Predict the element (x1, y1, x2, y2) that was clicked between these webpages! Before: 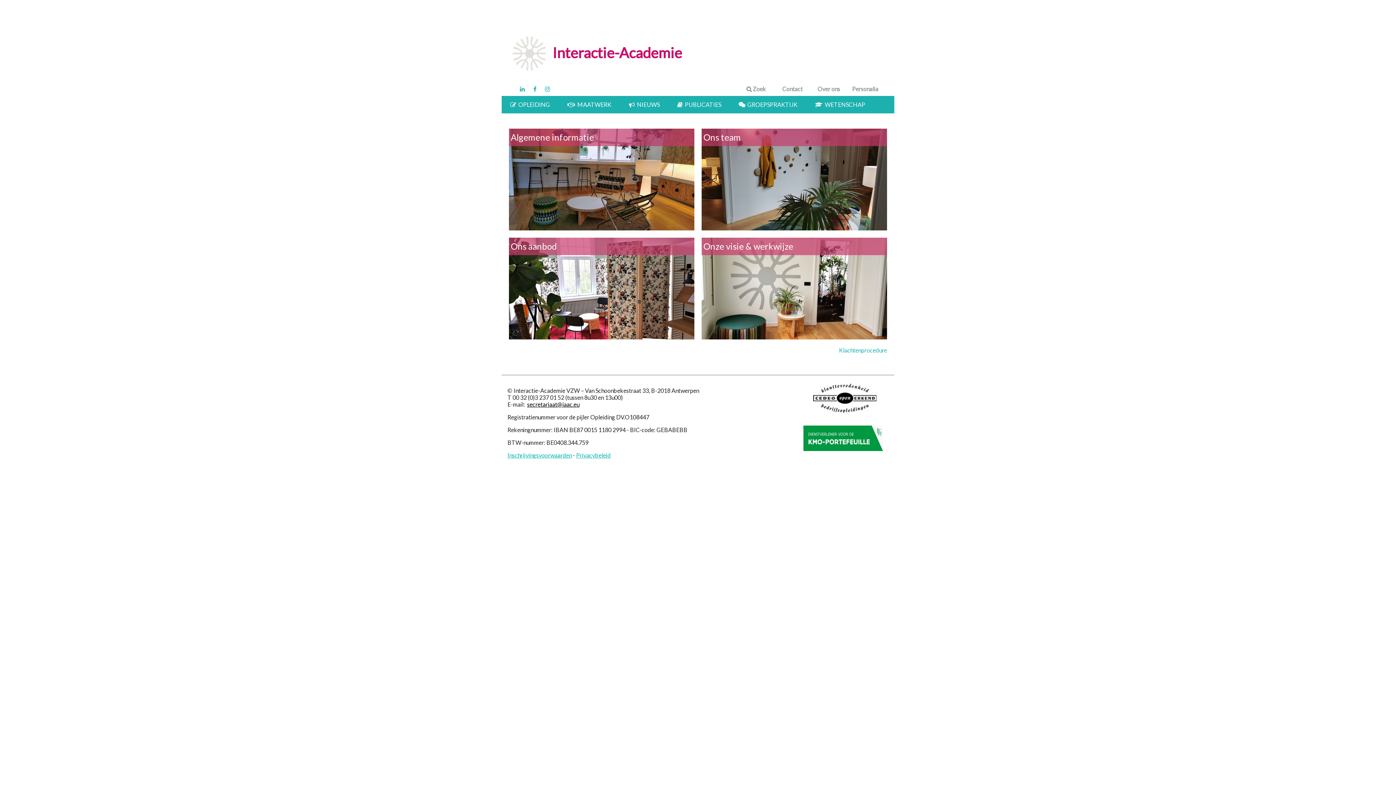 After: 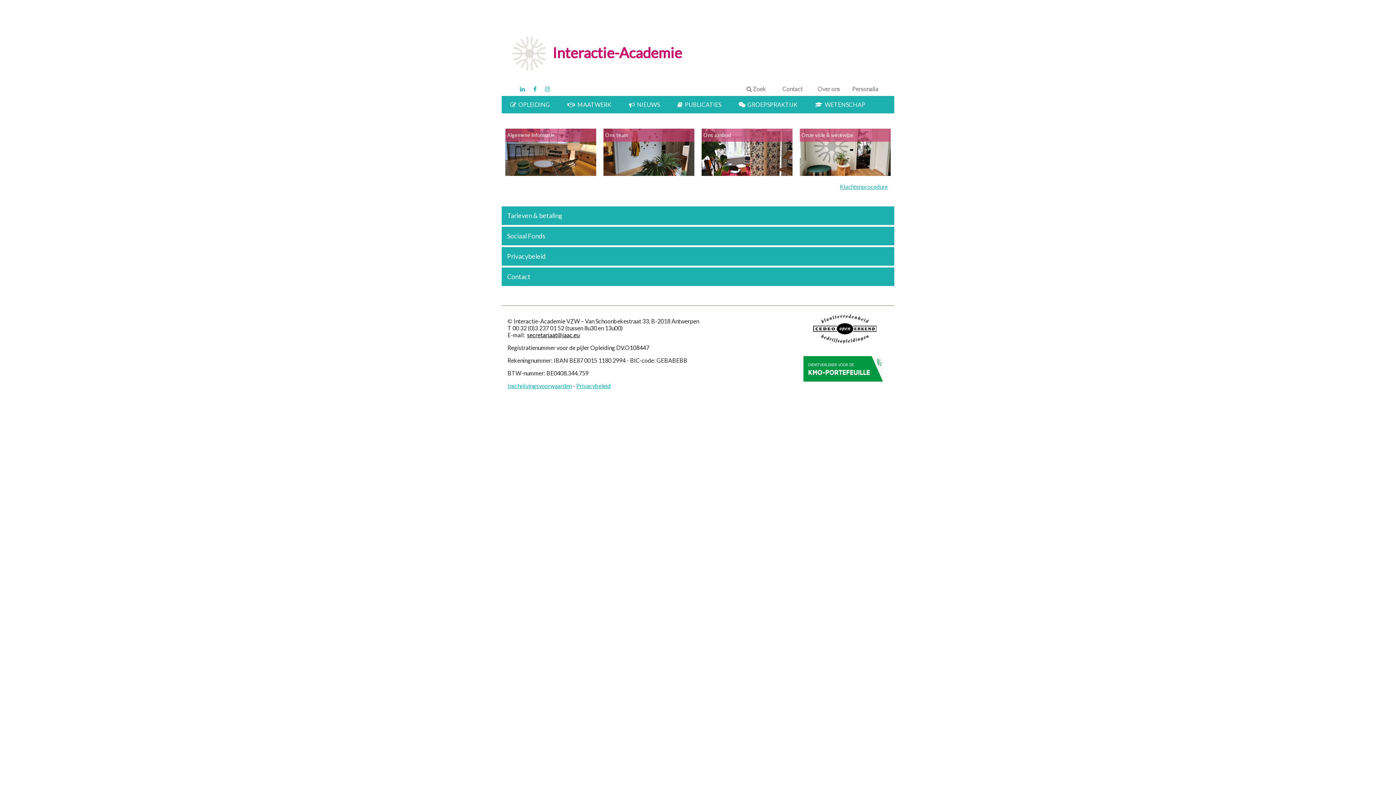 Action: bbox: (505, 125, 698, 234) label: Algemene informatie